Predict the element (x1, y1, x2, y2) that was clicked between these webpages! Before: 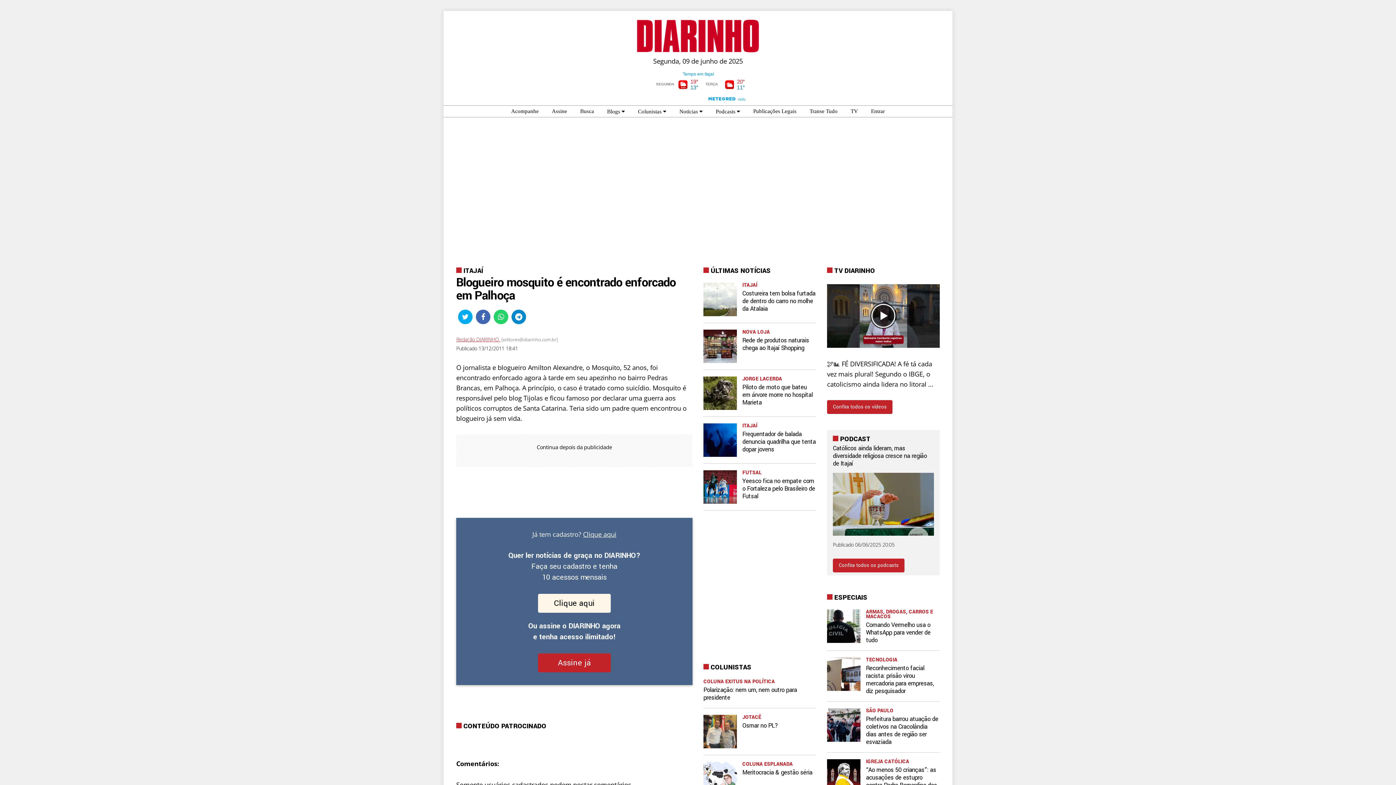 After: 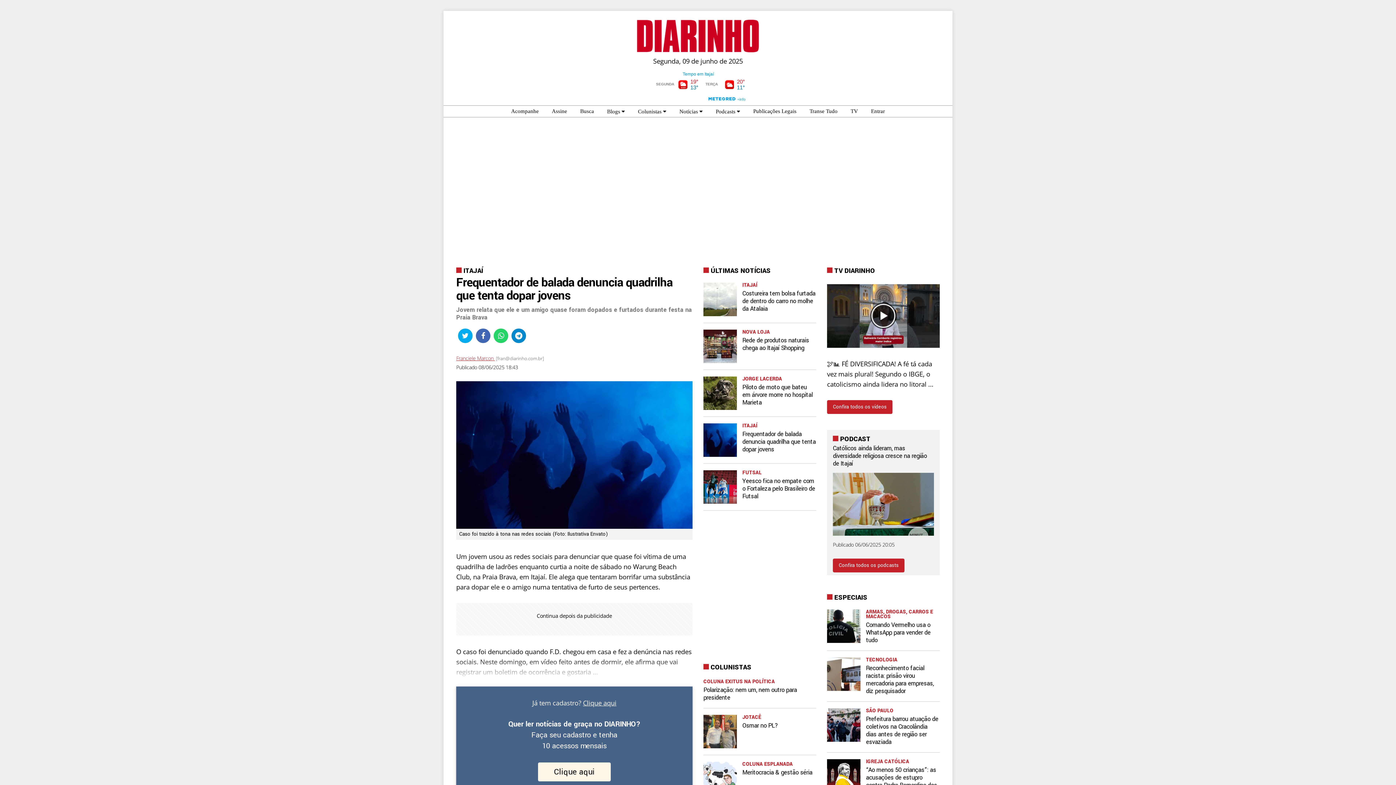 Action: bbox: (703, 417, 816, 464) label: 	
ITAJAÍ
Frequentador de balada denuncia quadrilha que tenta dopar jovens